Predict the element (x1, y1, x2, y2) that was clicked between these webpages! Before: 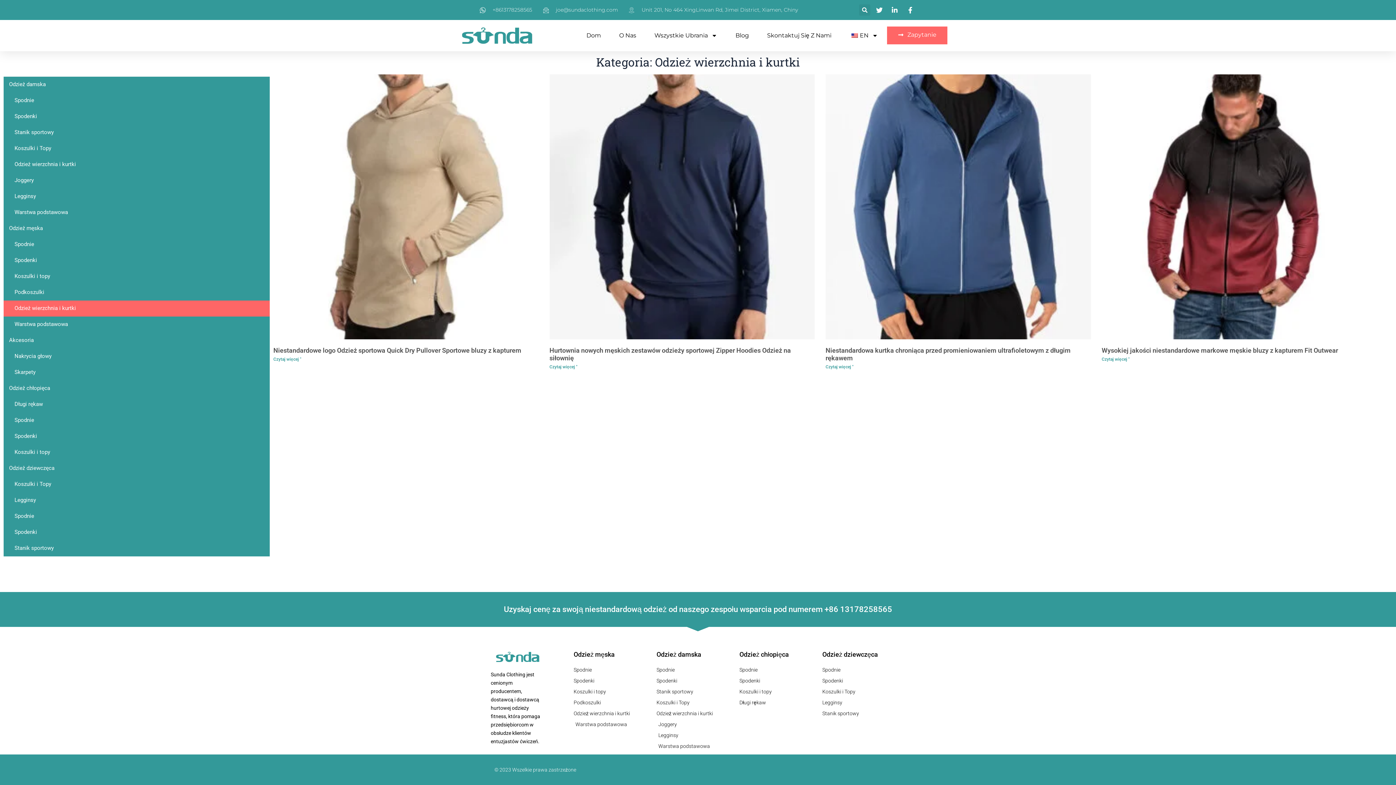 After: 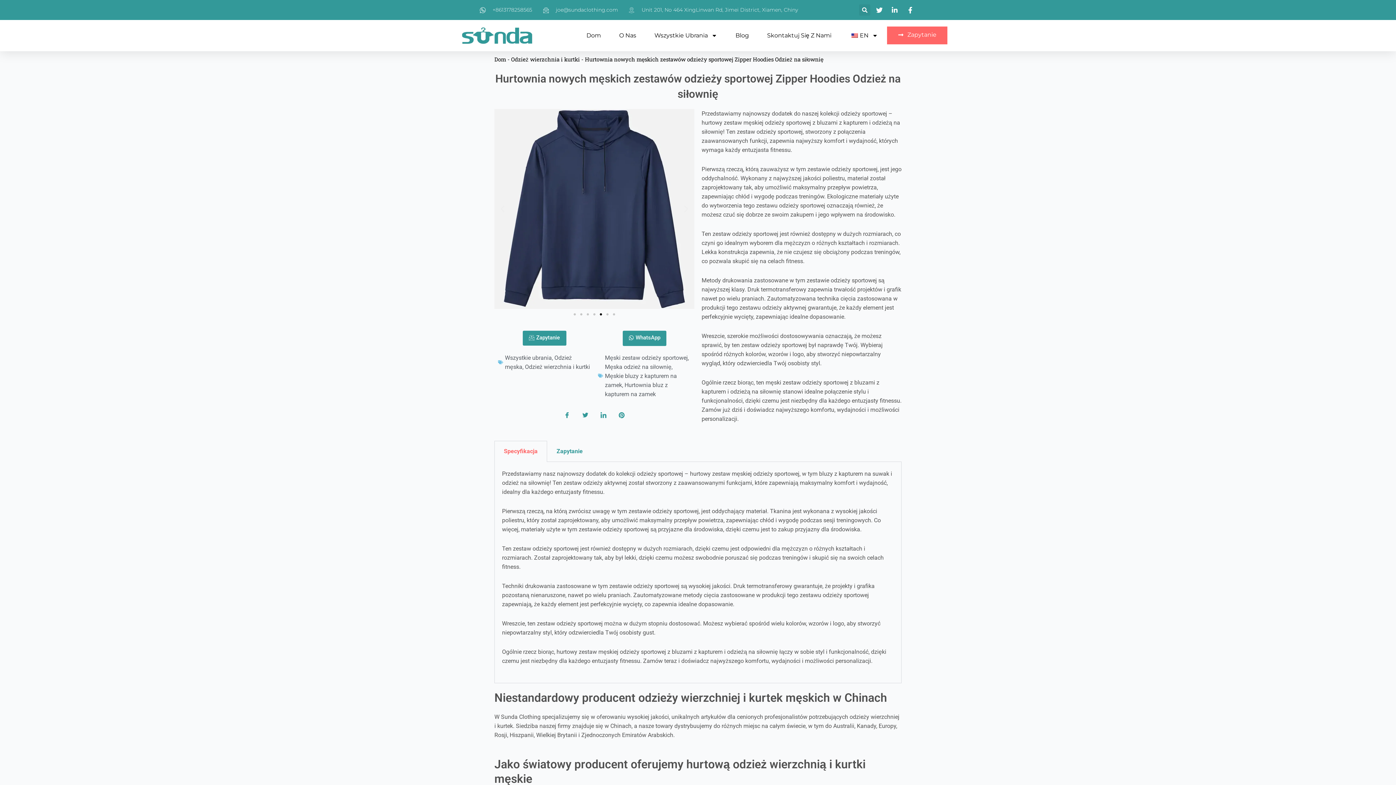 Action: bbox: (549, 364, 577, 369) label: Read more about Wholesale New Men Activewear Set Zipper Hoodies Gym Wear